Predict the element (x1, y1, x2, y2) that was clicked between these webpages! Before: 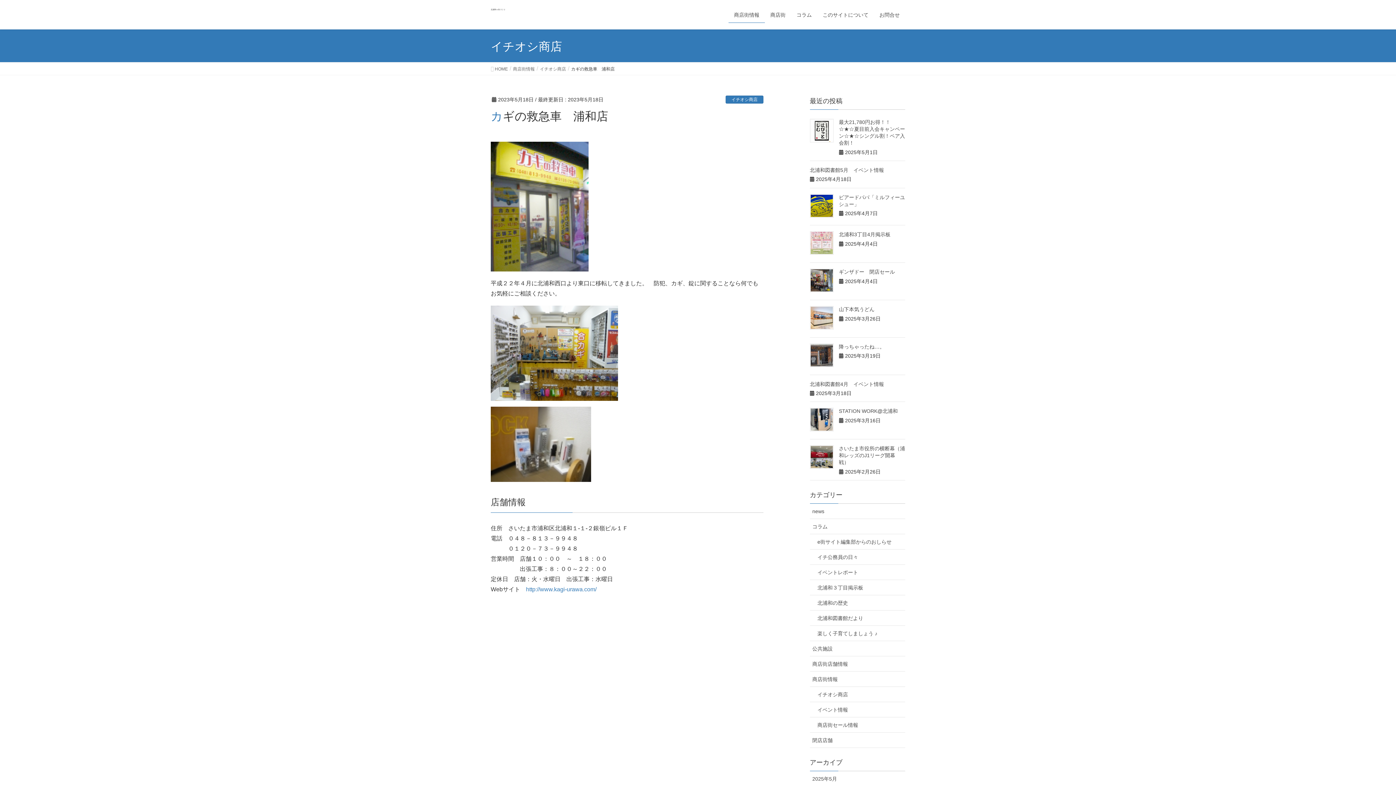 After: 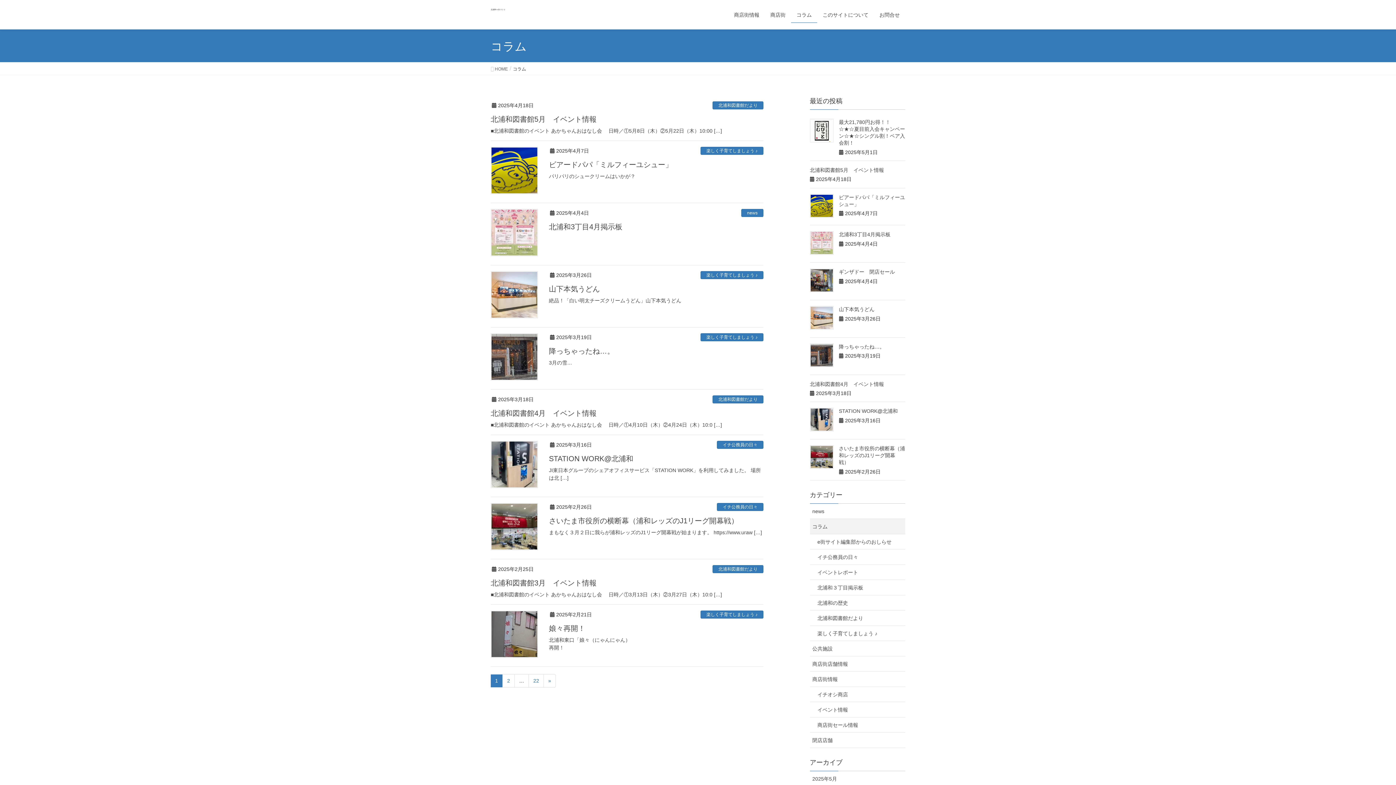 Action: bbox: (791, 7, 817, 22) label: コラム